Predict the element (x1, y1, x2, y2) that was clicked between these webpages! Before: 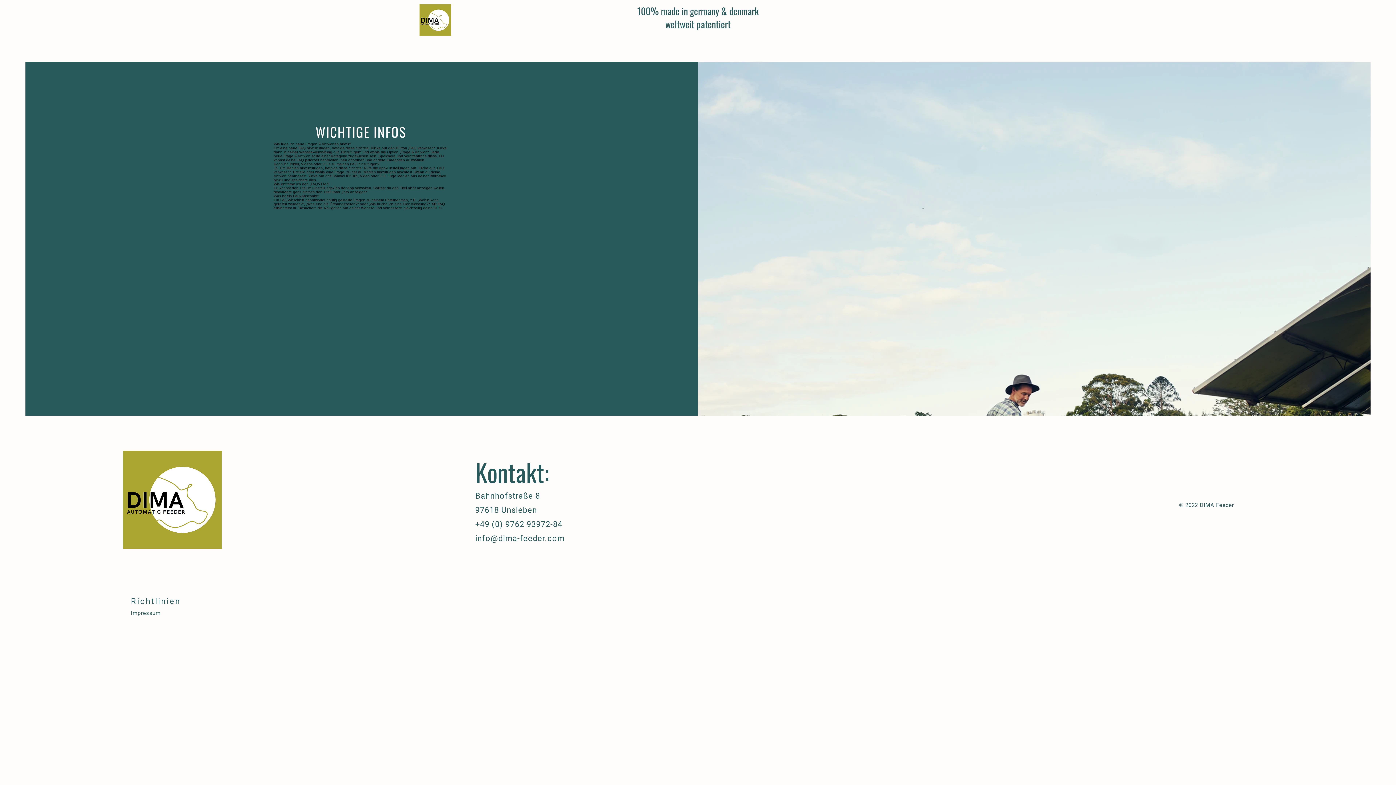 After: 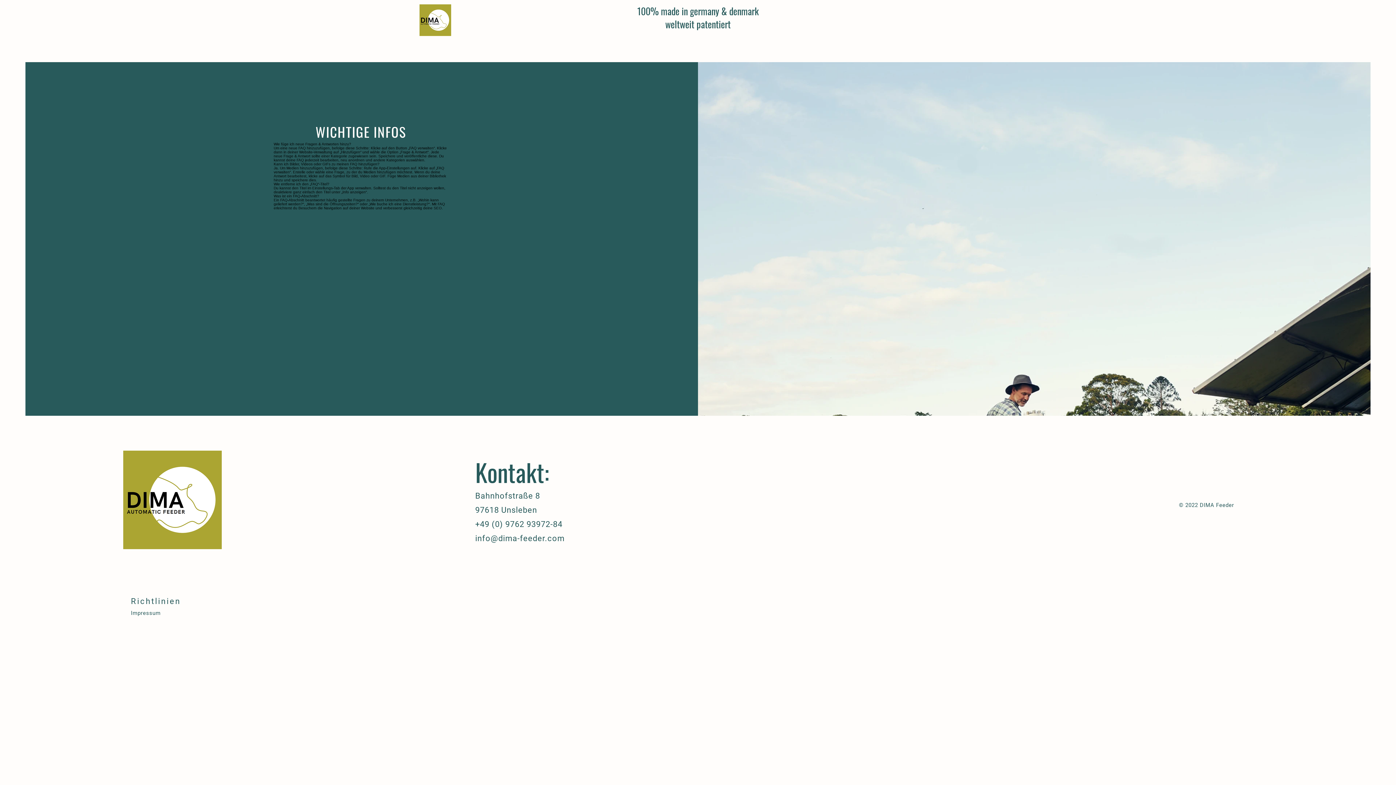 Action: label: info@dima-feeder.com bbox: (475, 534, 564, 543)